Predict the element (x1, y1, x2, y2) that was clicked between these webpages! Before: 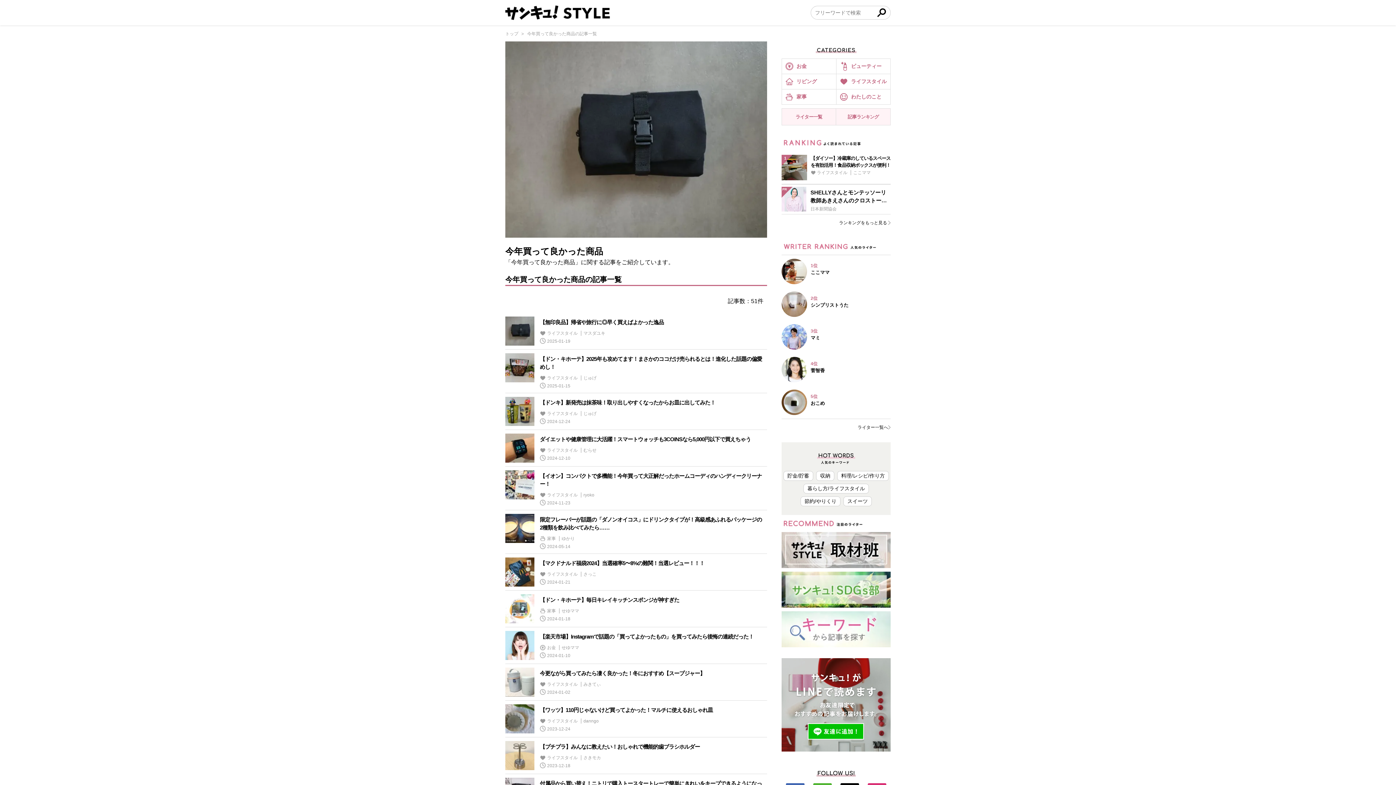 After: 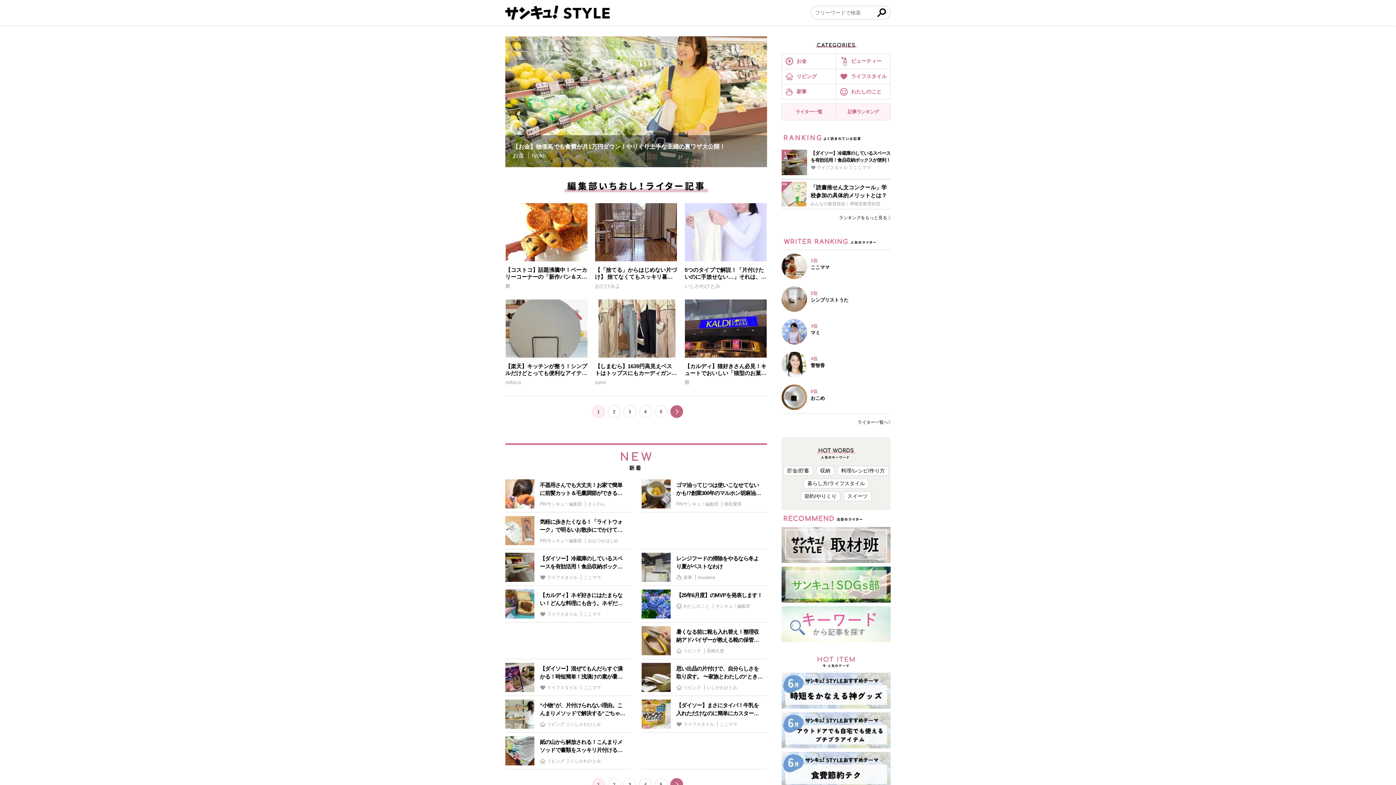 Action: label: トップ bbox: (505, 30, 518, 37)